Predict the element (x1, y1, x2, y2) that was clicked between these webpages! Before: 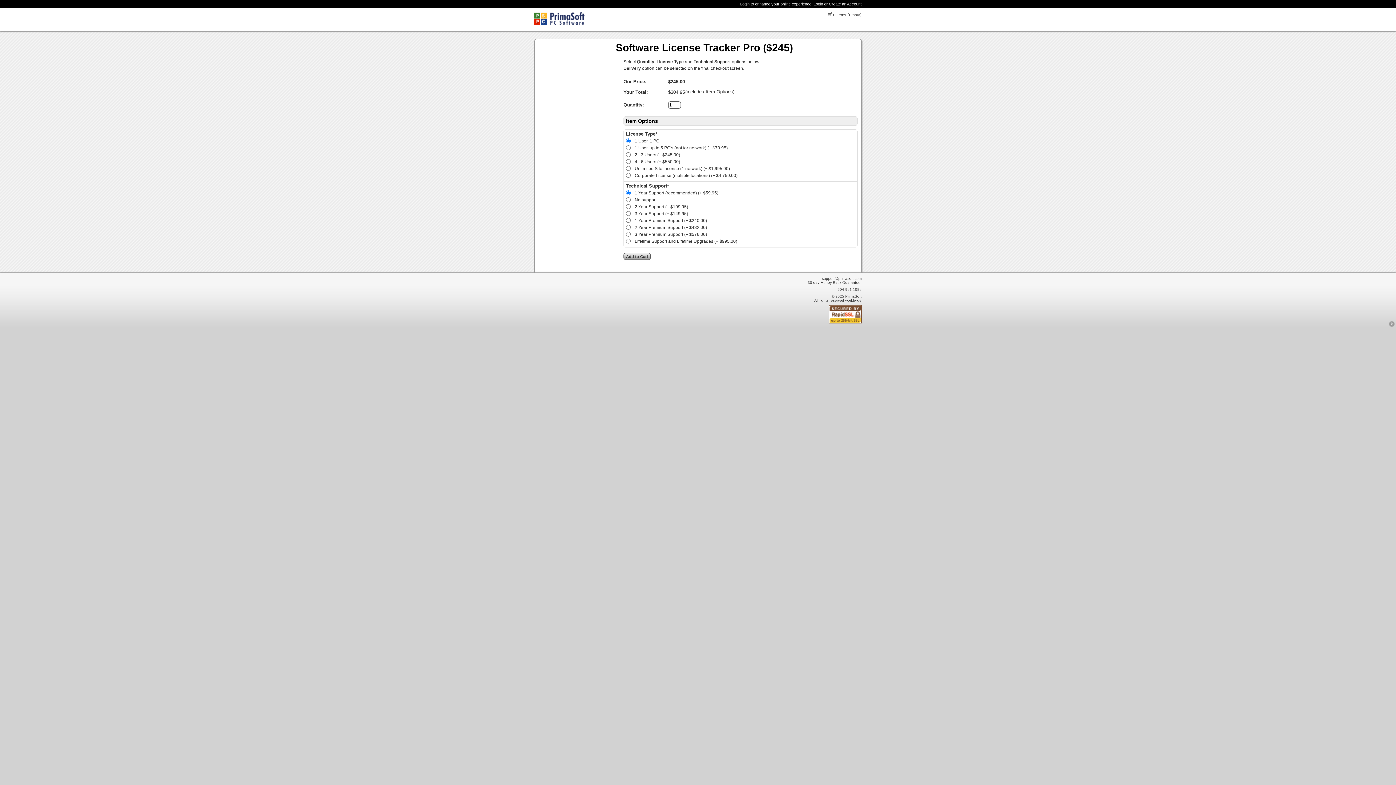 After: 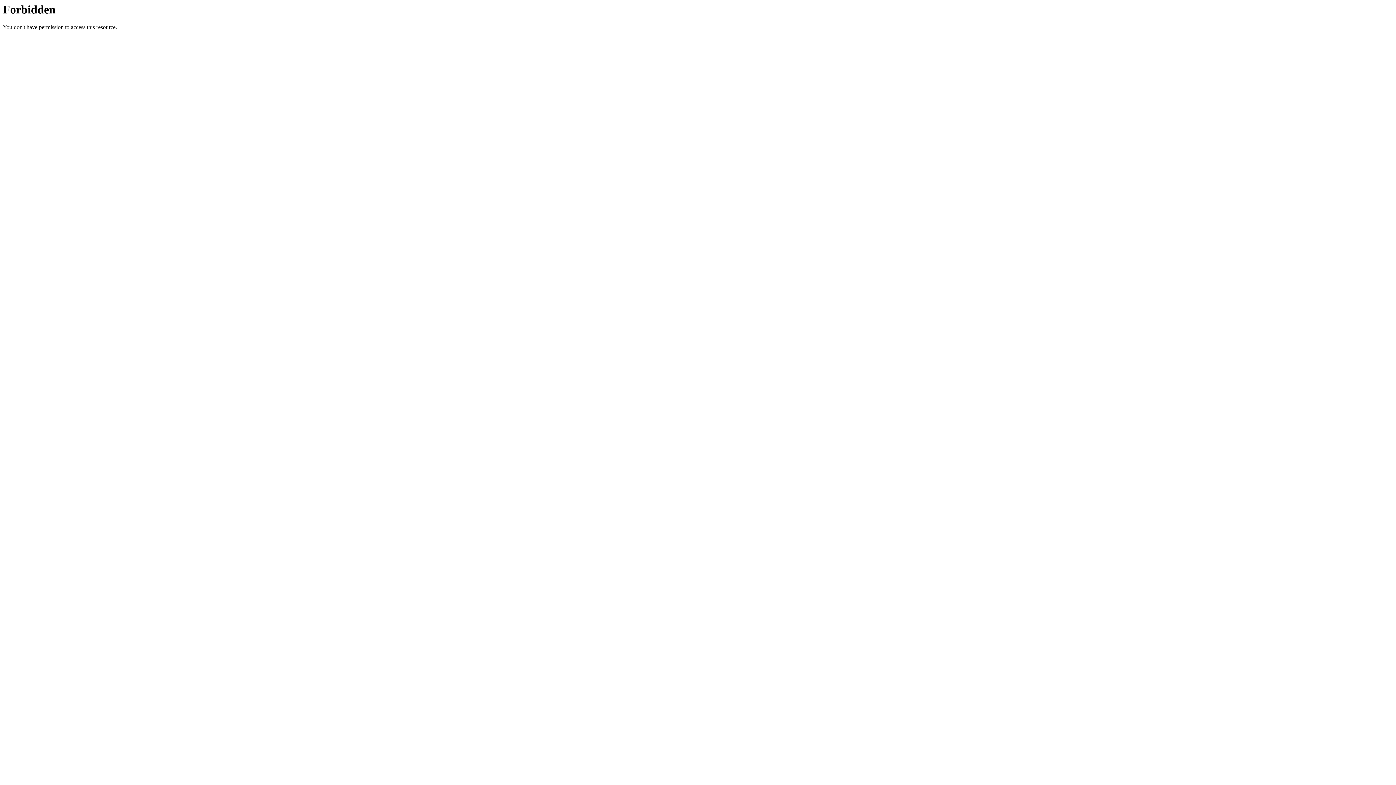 Action: bbox: (1389, 323, 1395, 328)